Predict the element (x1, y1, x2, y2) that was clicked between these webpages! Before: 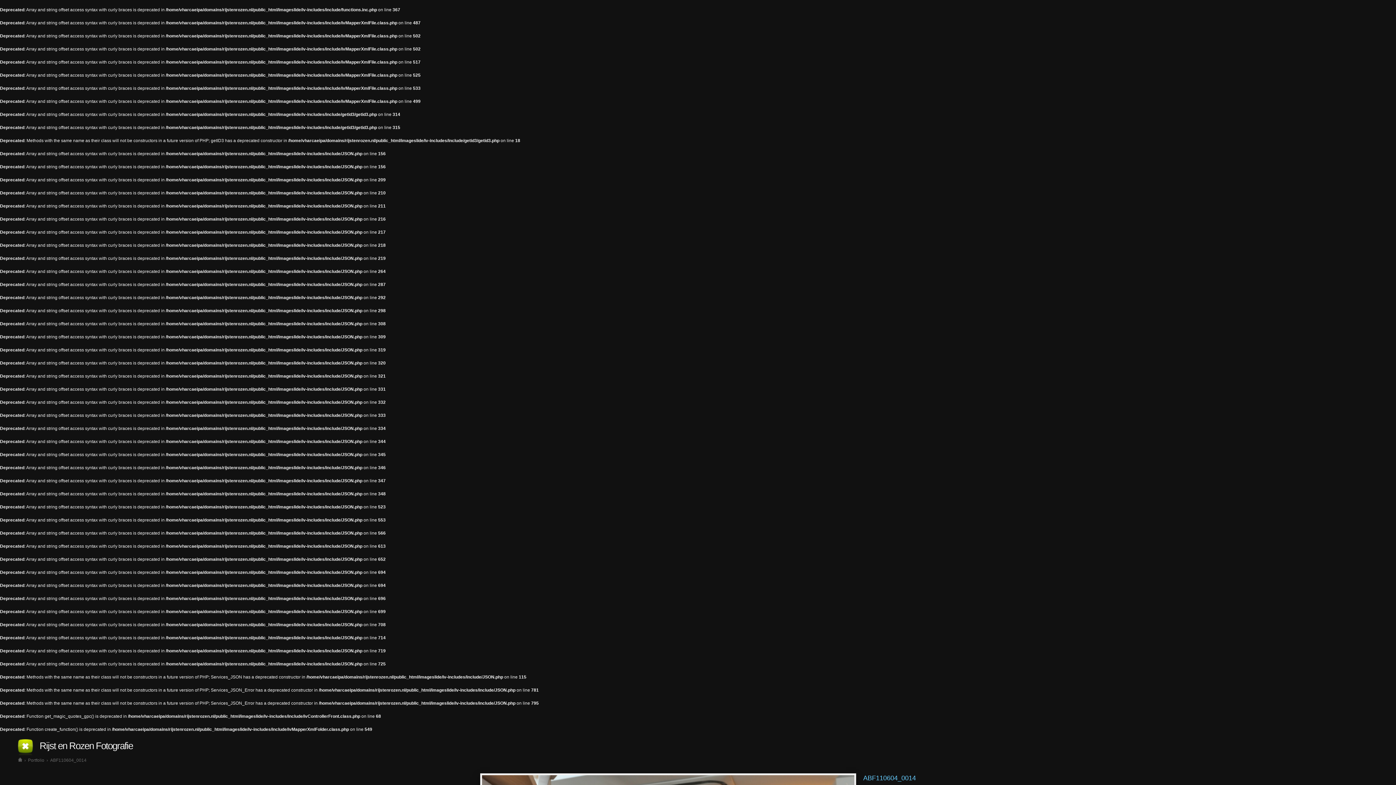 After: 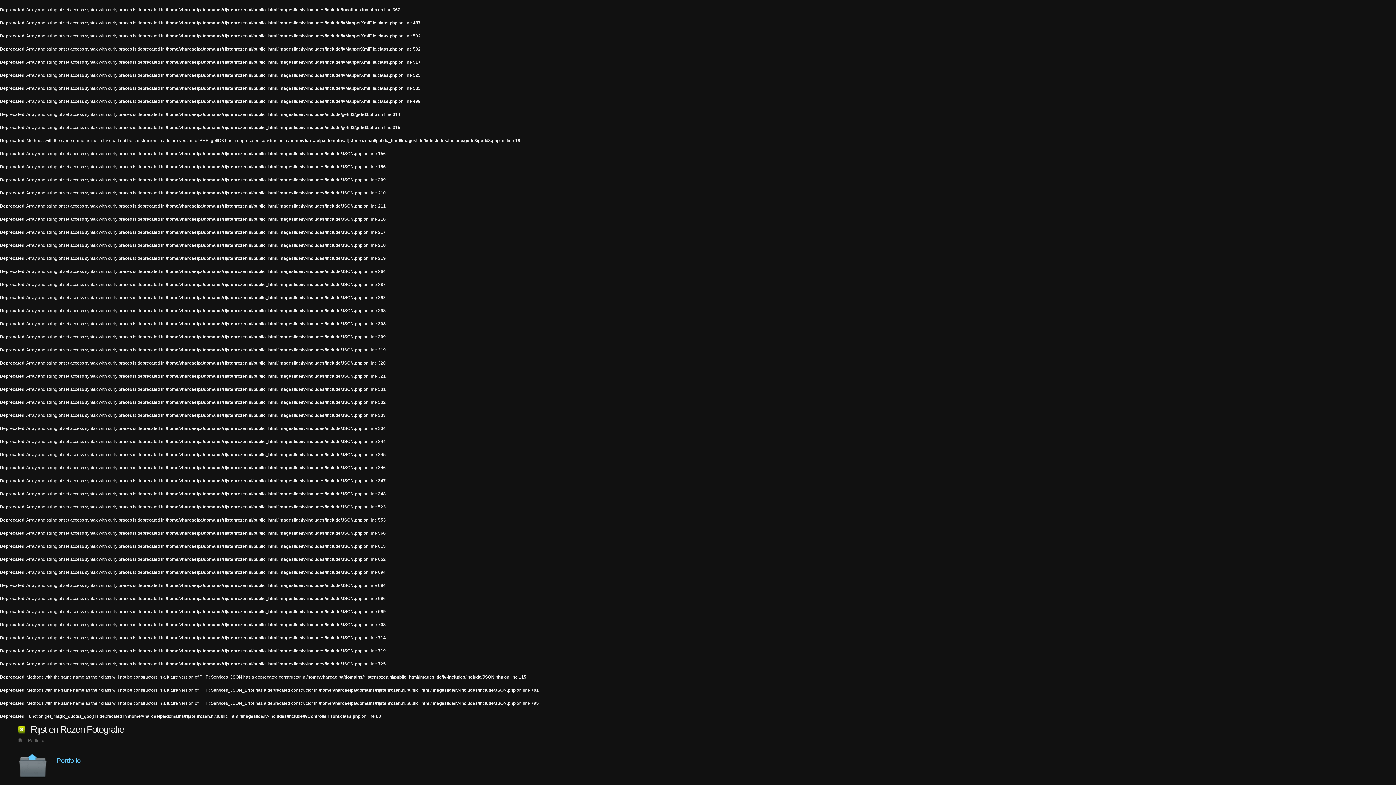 Action: bbox: (26, 758, 45, 763) label: Portfolio